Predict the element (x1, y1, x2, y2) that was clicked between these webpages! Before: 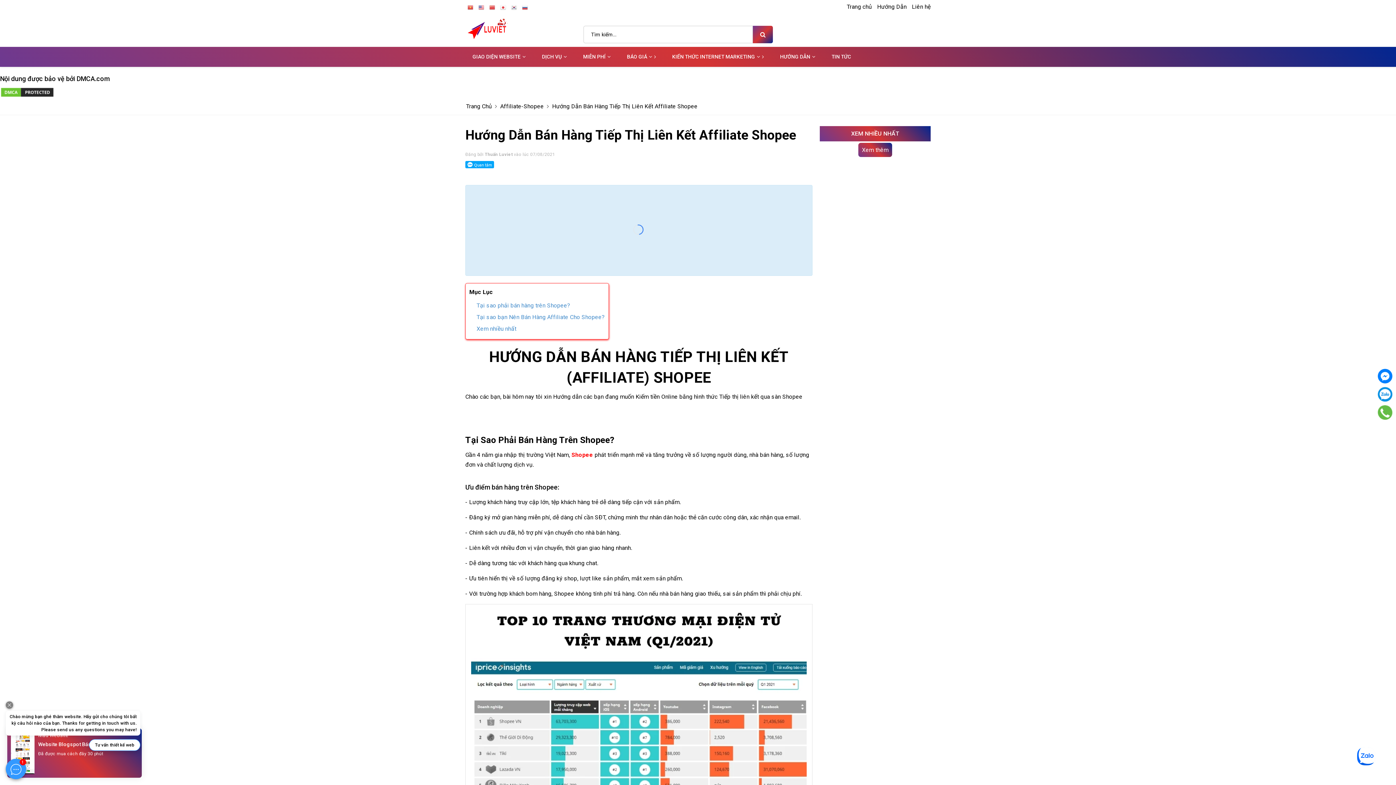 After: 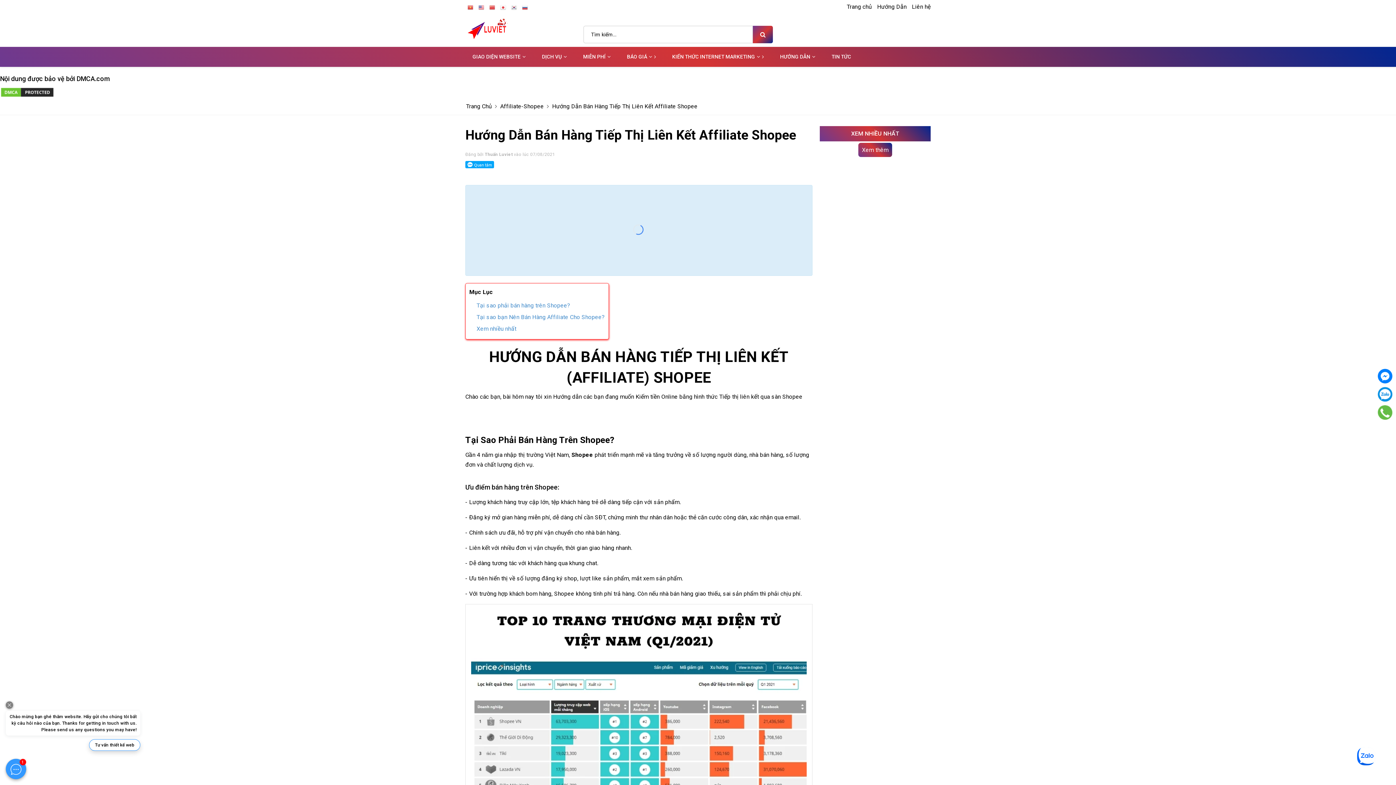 Action: label: Shopee bbox: (571, 451, 593, 458)